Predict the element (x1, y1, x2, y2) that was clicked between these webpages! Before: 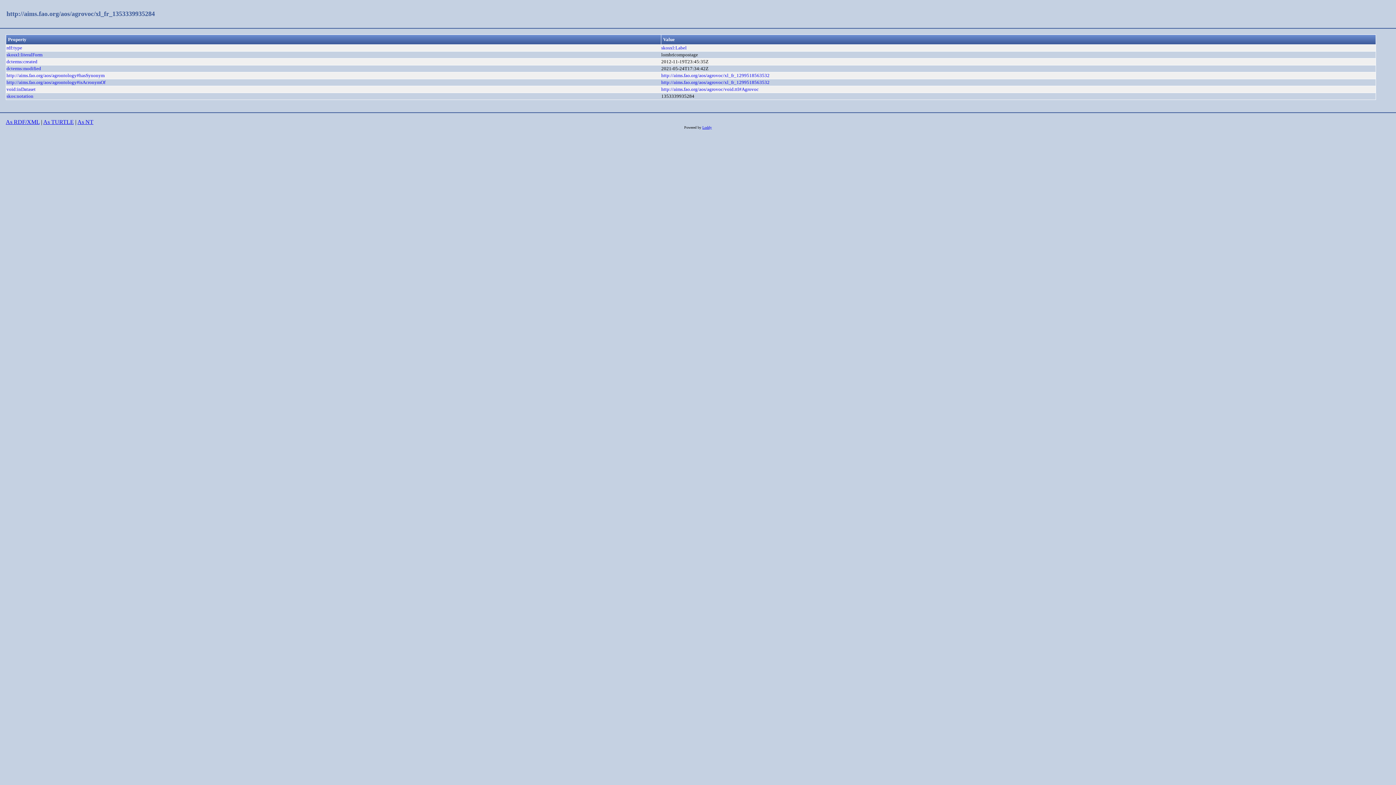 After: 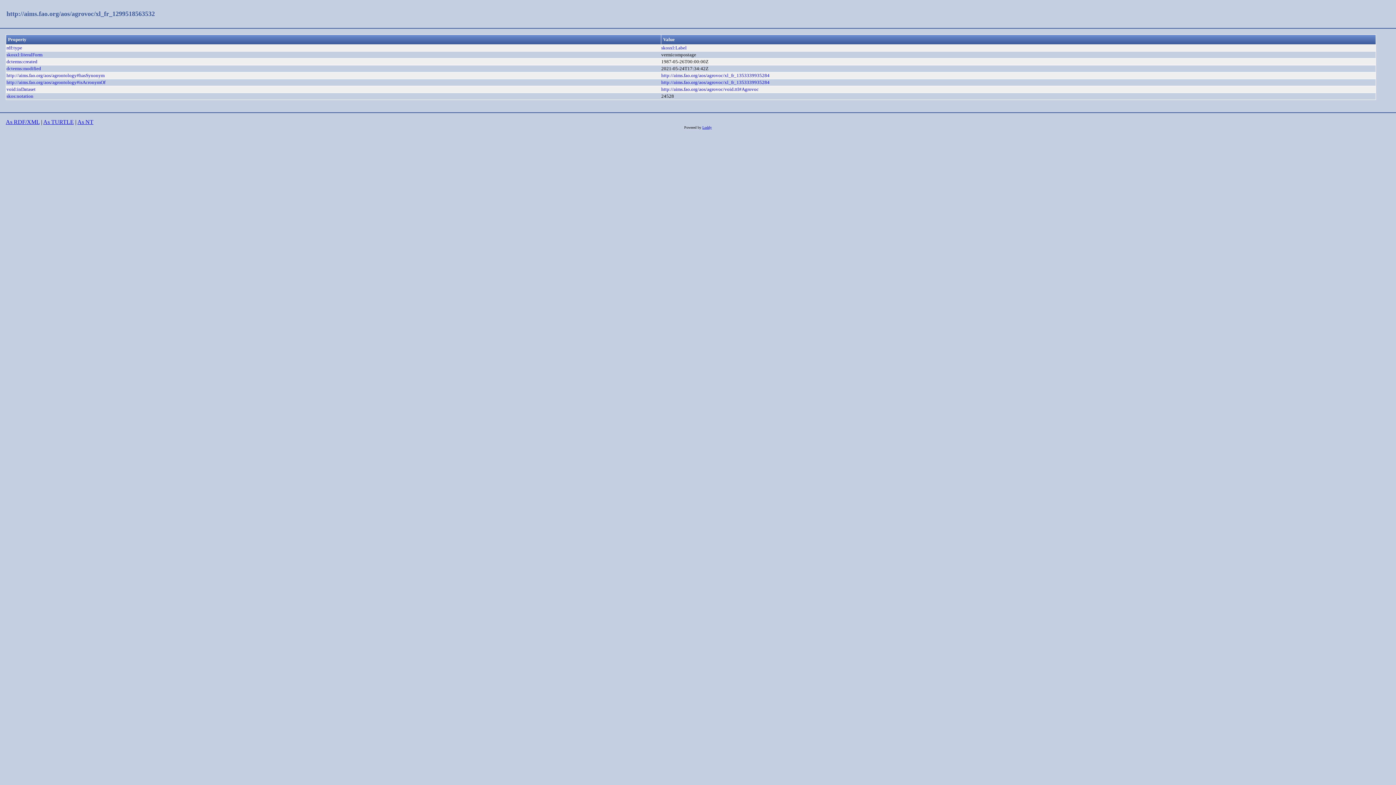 Action: bbox: (661, 72, 769, 78) label: http://aims.fao.org/aos/agrovoc/xl_fr_1299518563532